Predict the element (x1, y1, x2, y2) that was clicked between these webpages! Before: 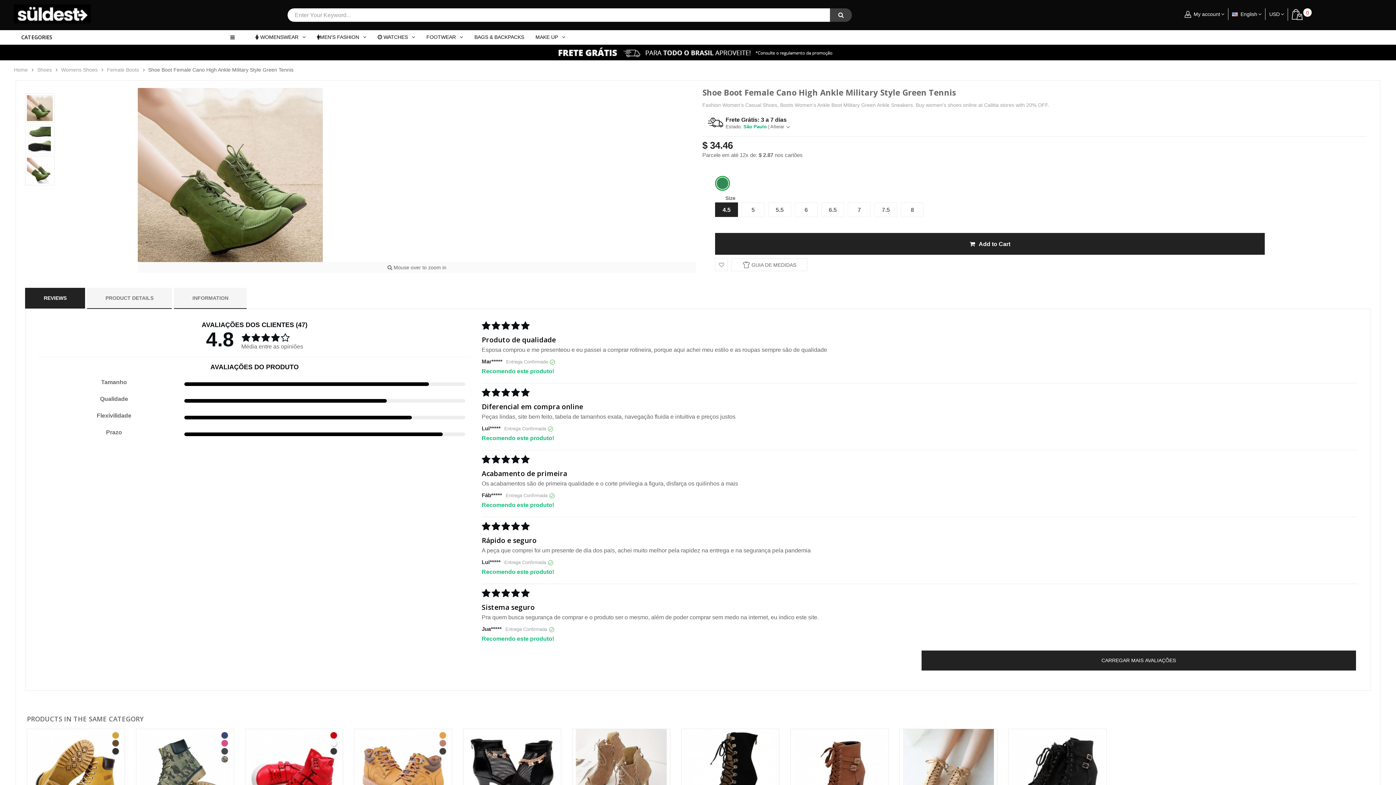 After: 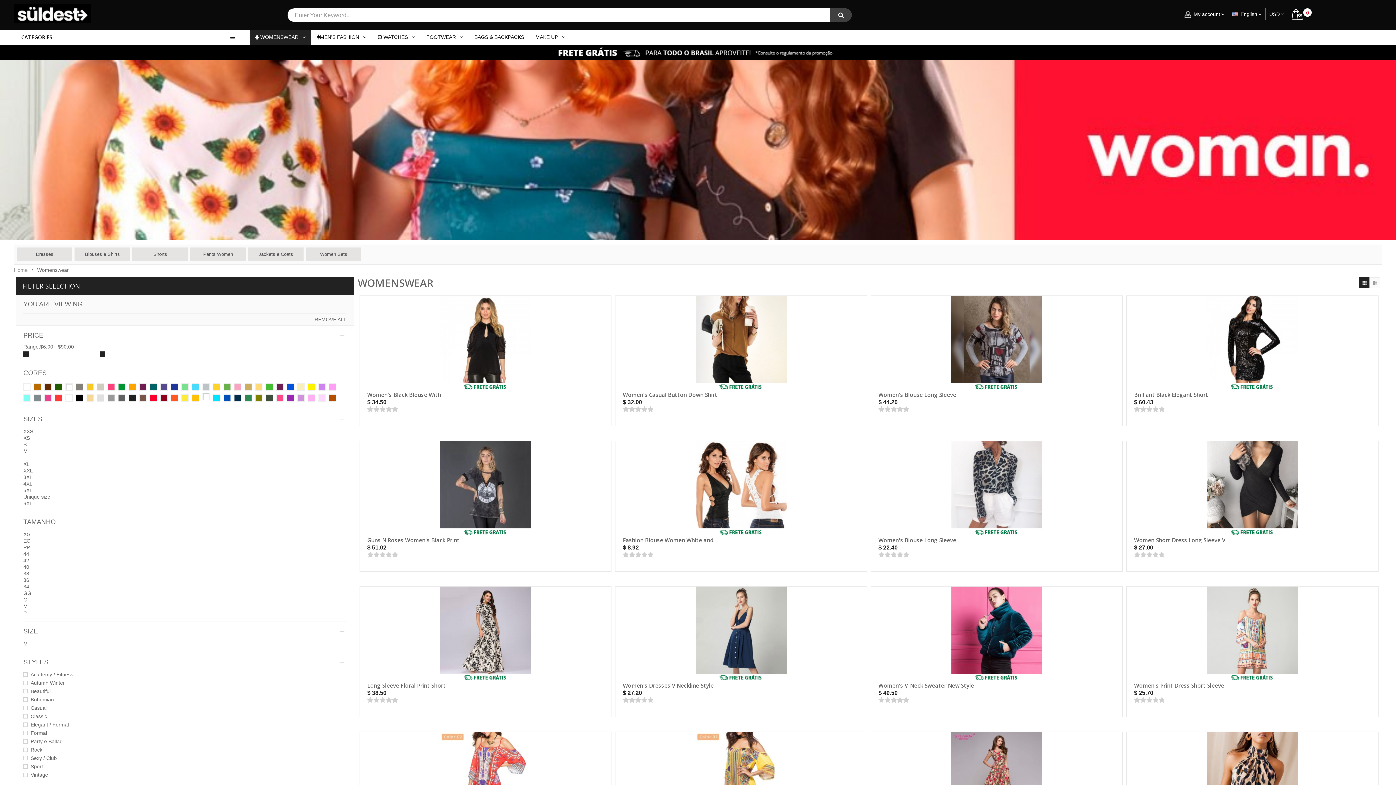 Action: label:  WOMENSWEAR  bbox: (249, 30, 311, 44)